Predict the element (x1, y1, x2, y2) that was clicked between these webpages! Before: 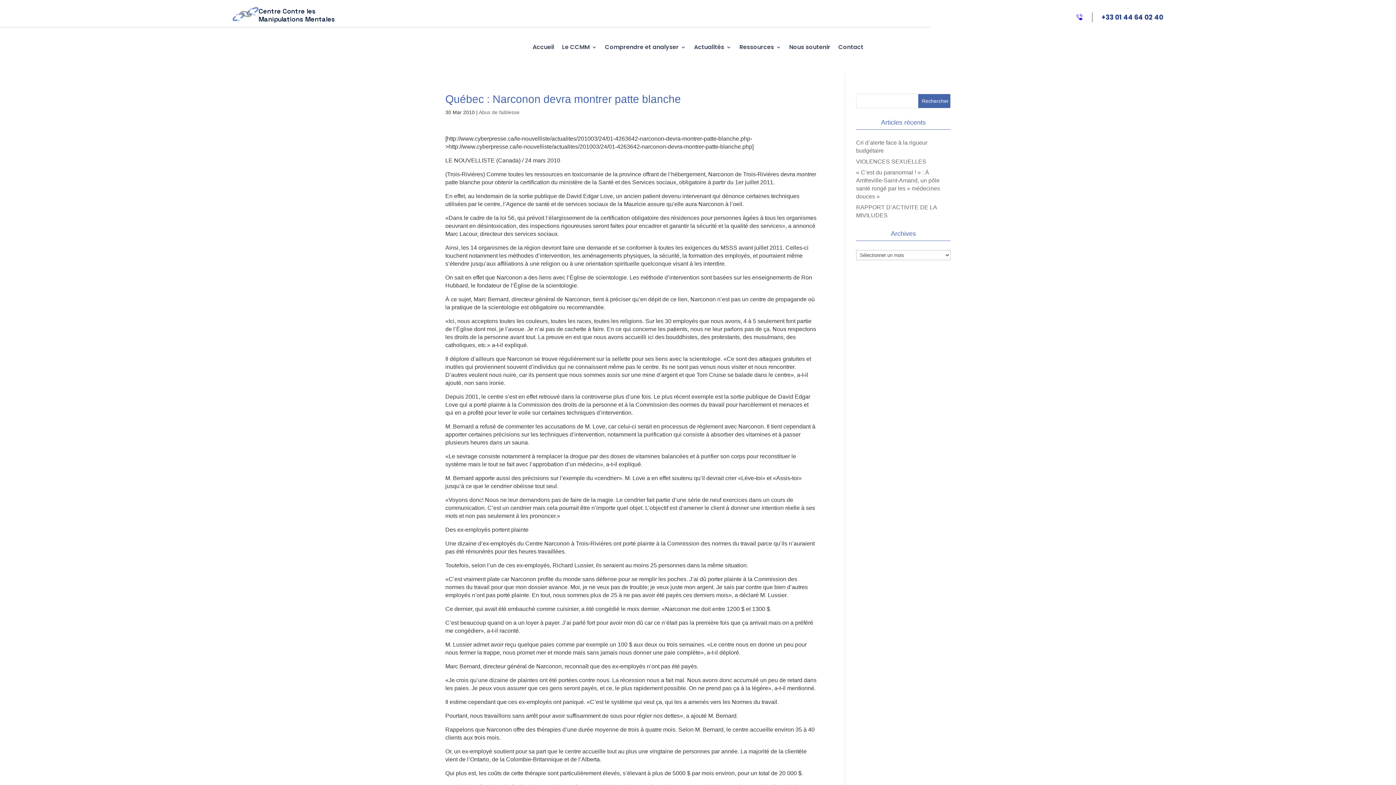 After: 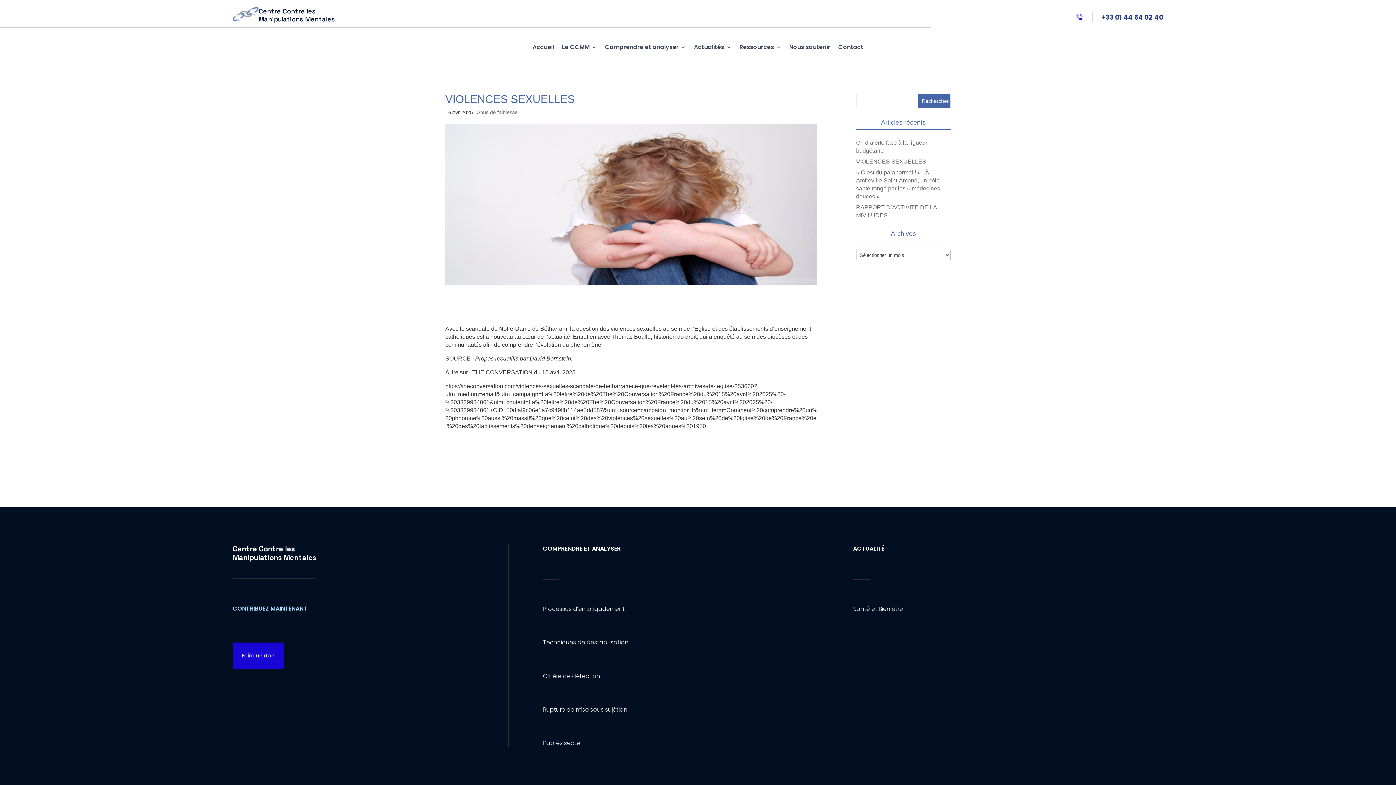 Action: bbox: (856, 158, 926, 164) label: VIOLENCES SEXUELLES